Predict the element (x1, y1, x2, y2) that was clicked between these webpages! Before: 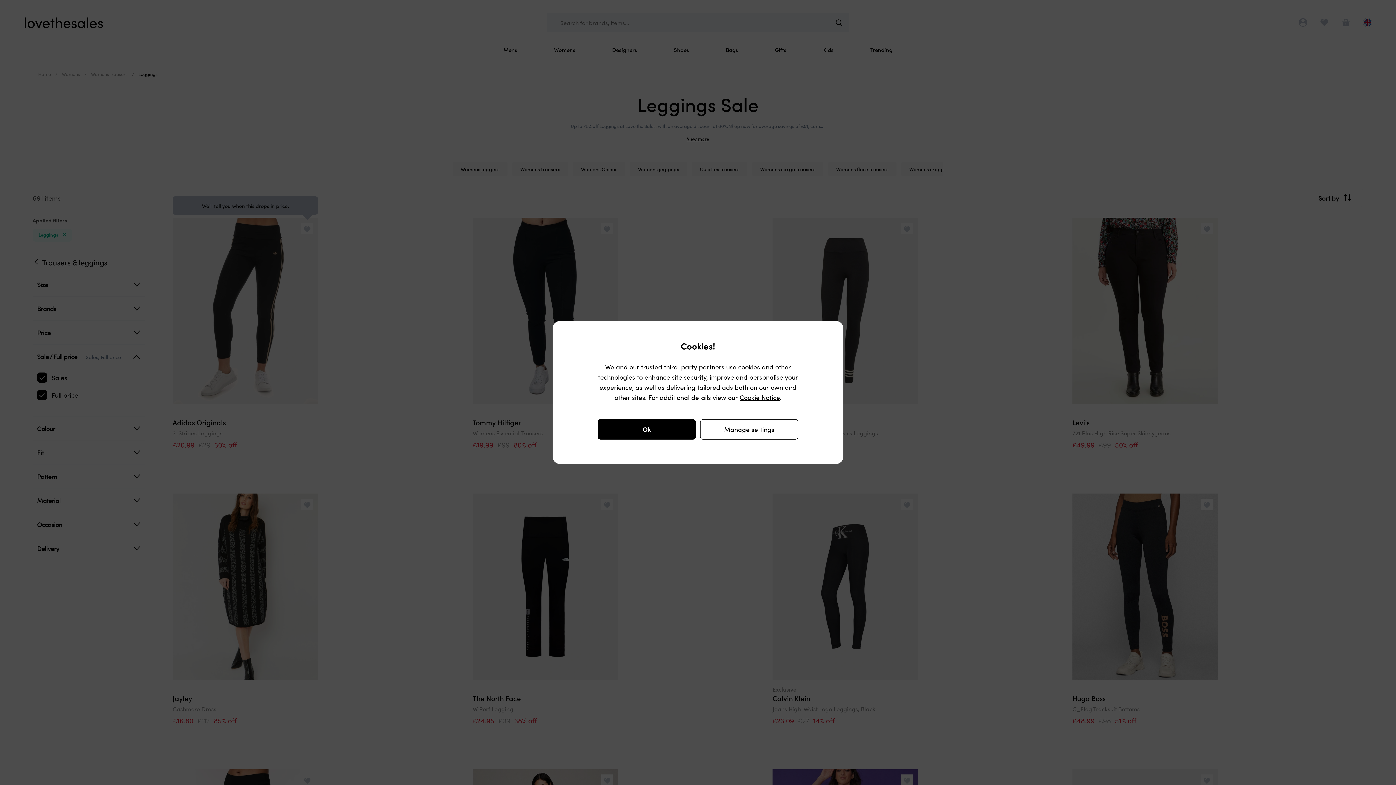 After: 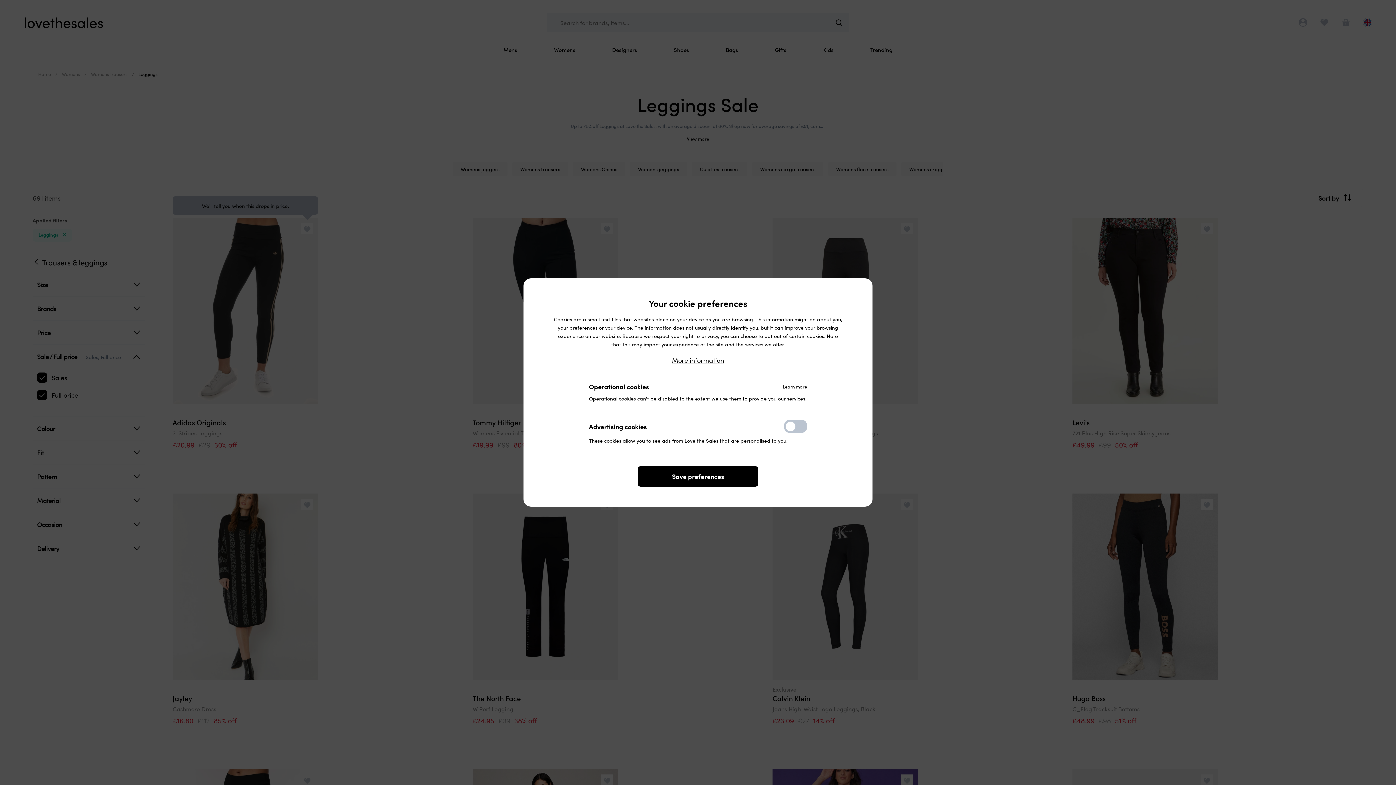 Action: label: Manage settings bbox: (700, 419, 798, 439)